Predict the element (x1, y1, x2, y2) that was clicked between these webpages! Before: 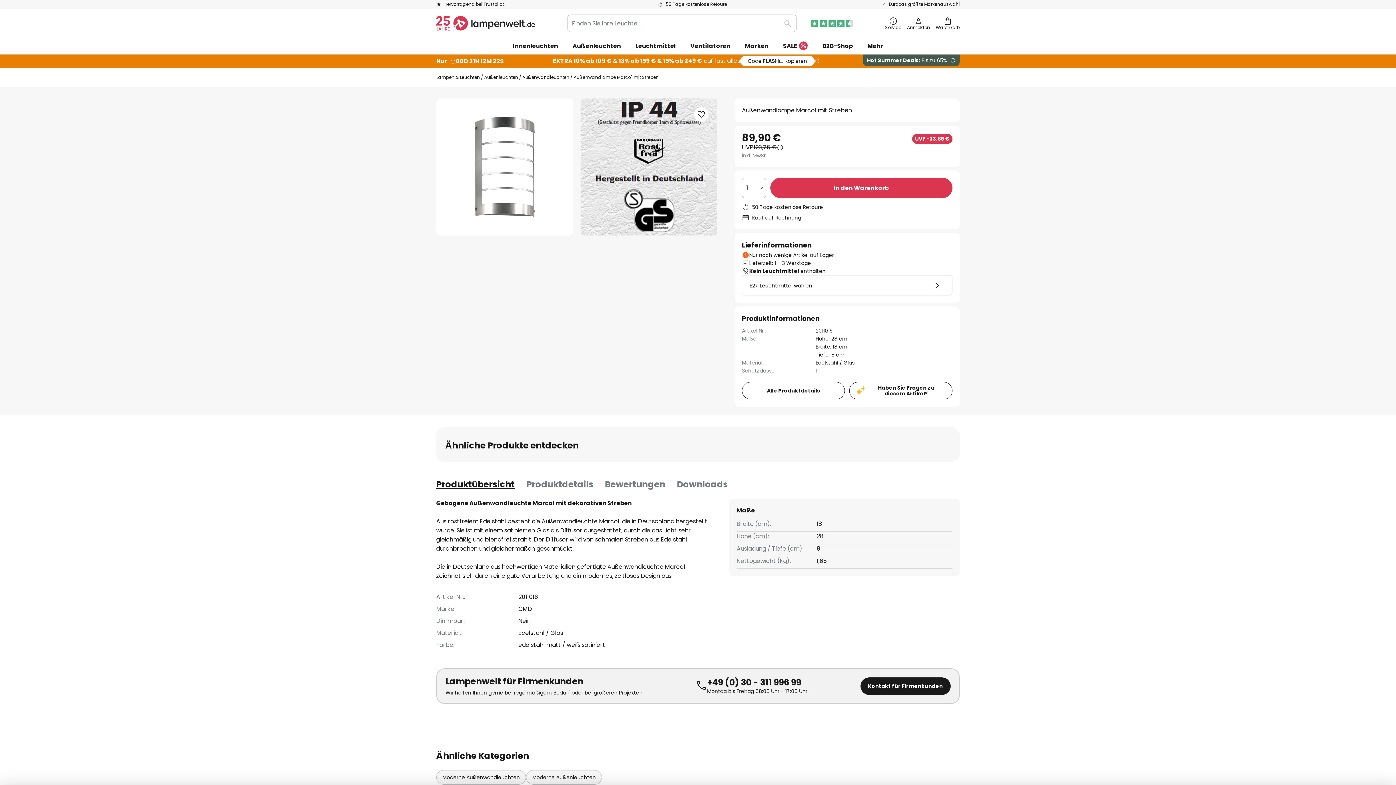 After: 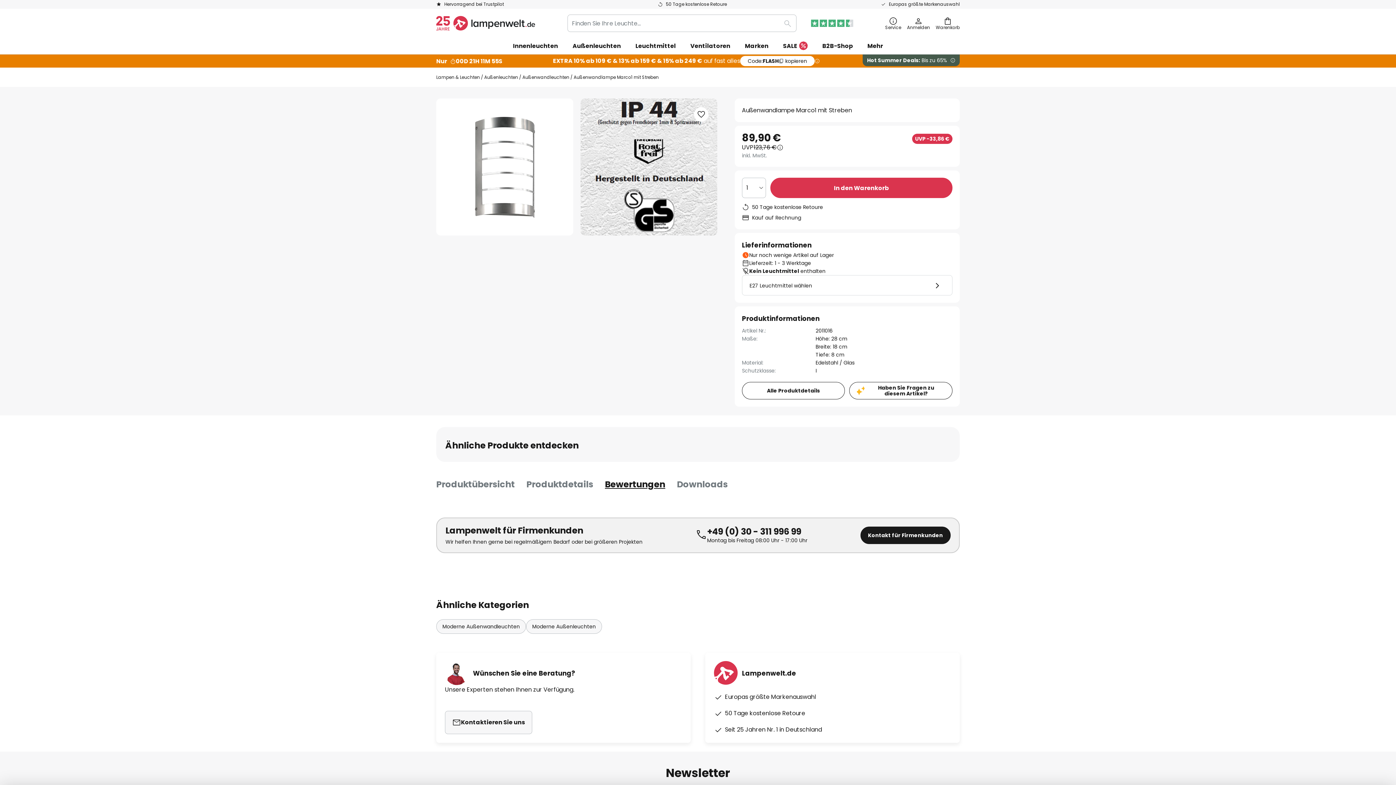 Action: label: Bewertungen bbox: (605, 477, 665, 491)